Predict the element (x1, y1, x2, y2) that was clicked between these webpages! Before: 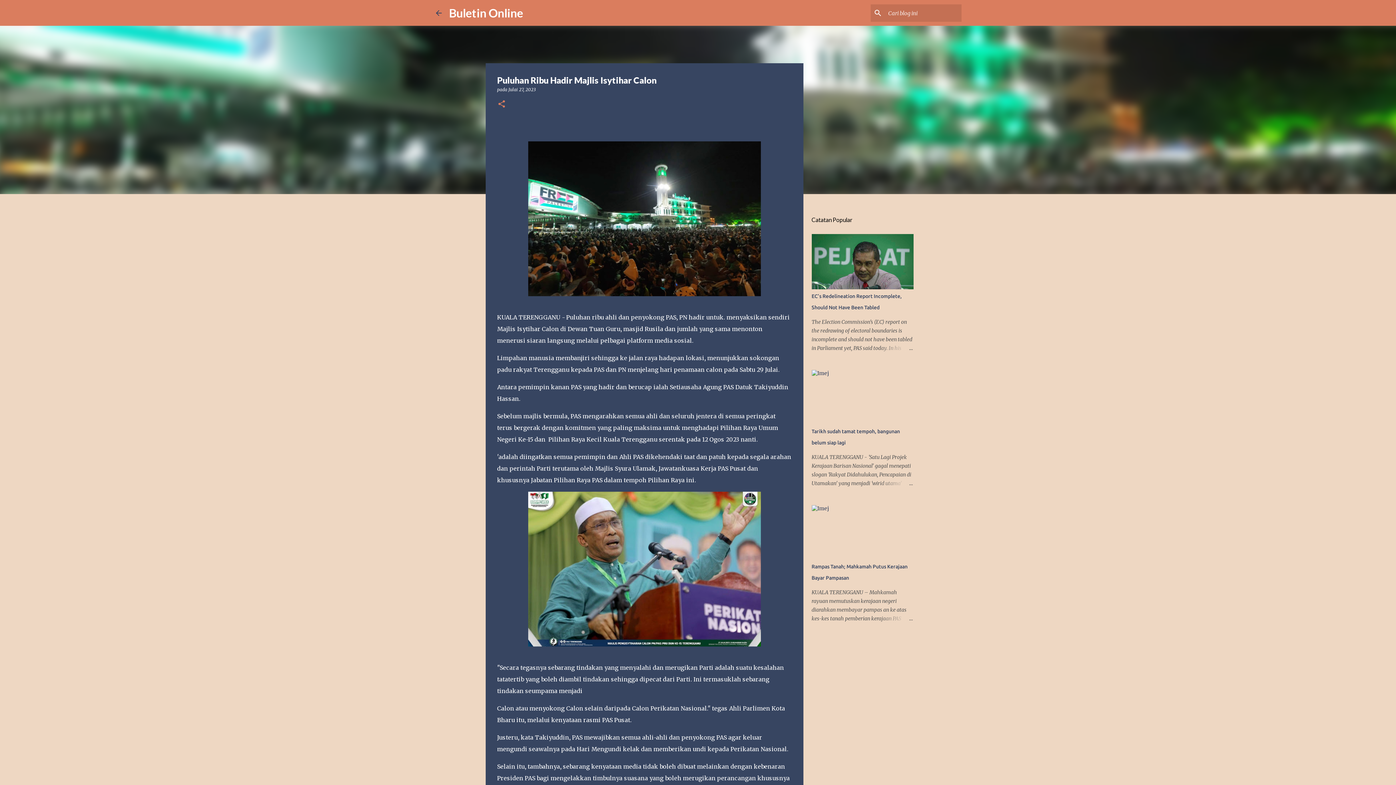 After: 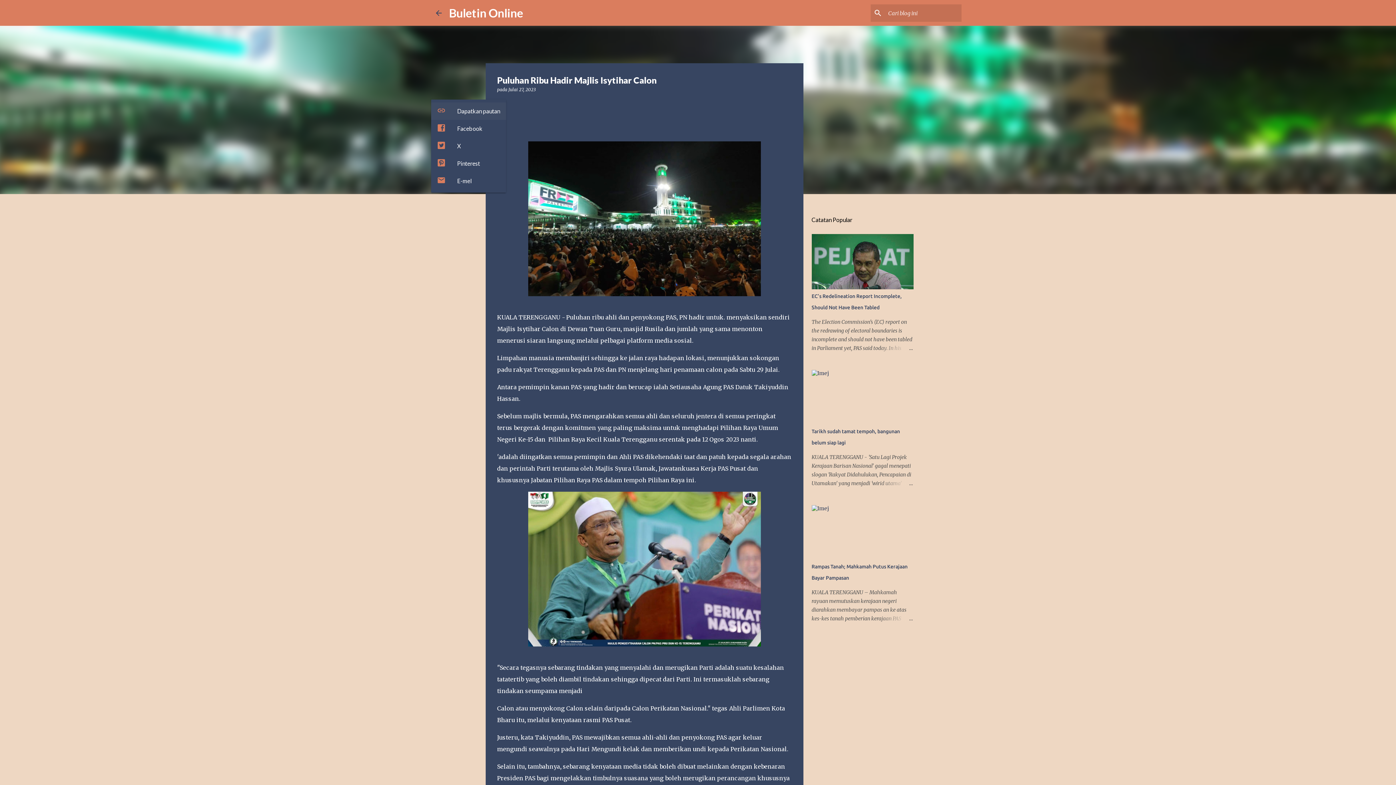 Action: label: Kongsi bbox: (497, 99, 506, 109)